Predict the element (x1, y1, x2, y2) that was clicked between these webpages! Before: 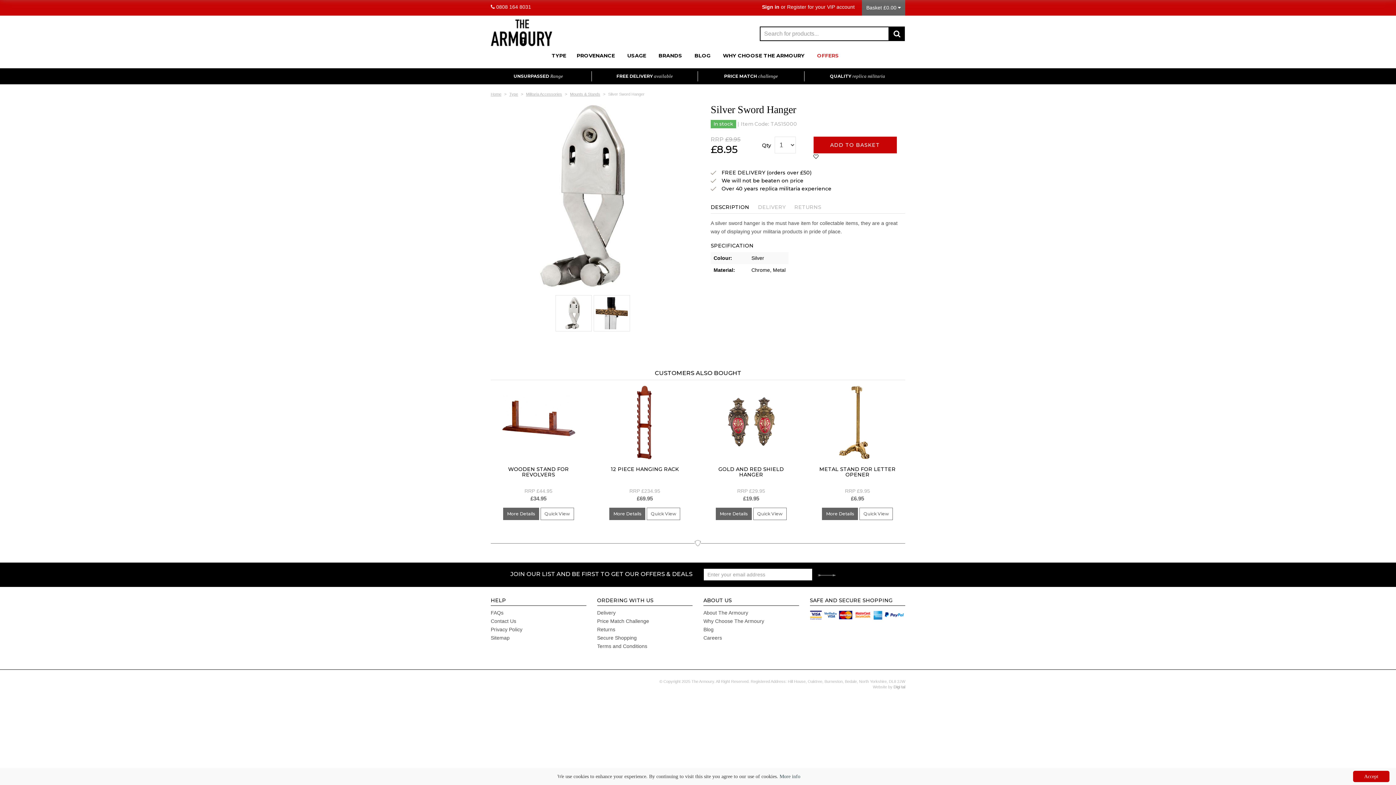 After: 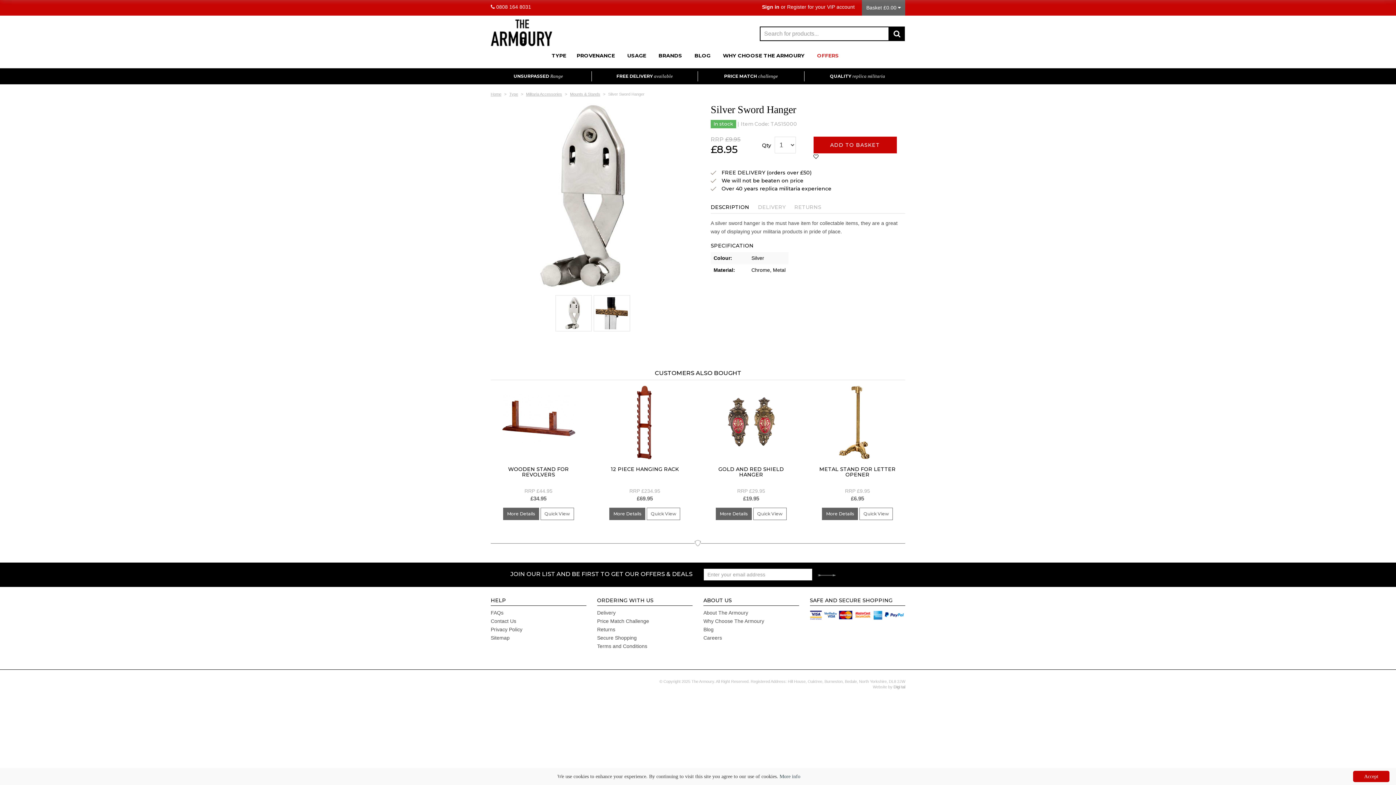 Action: label: QUALITY replica militaria bbox: (830, 73, 885, 78)